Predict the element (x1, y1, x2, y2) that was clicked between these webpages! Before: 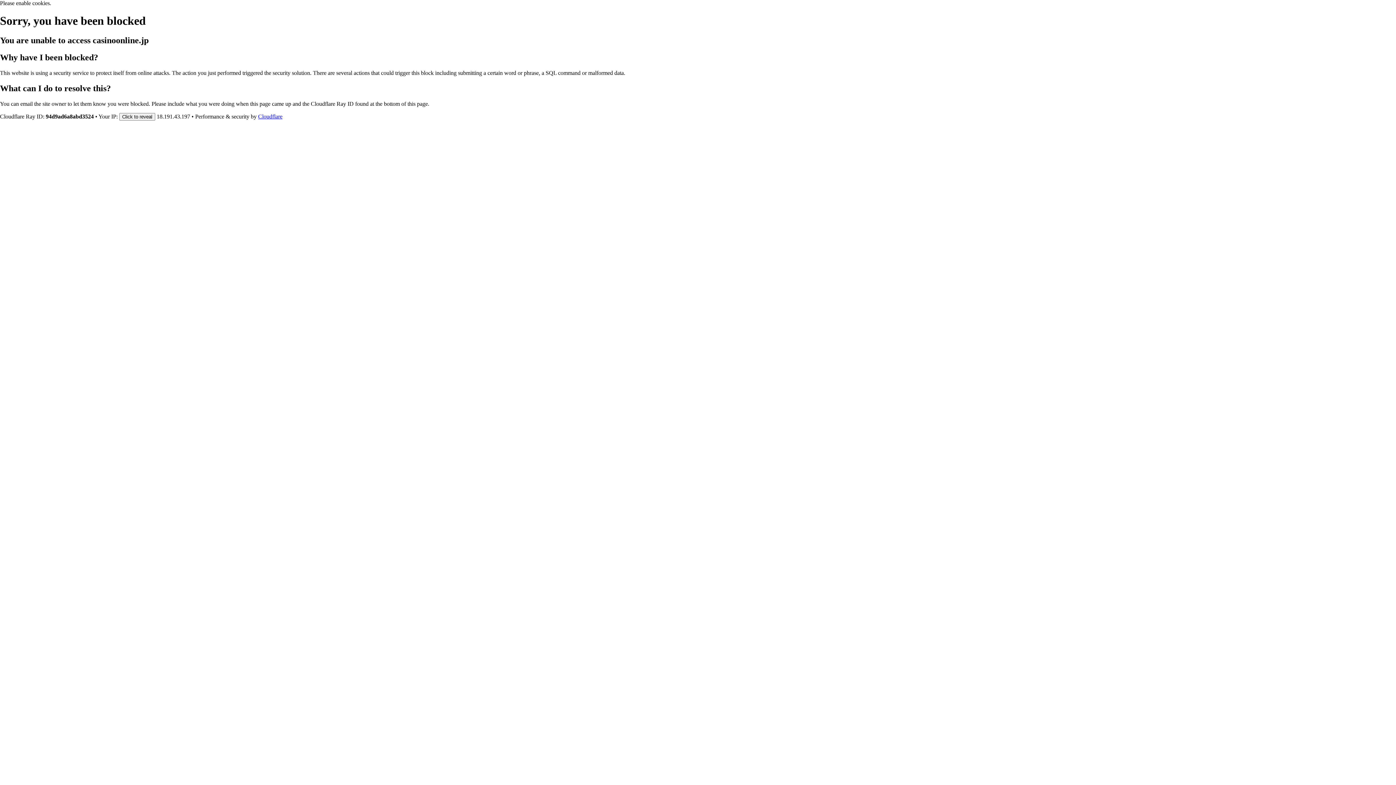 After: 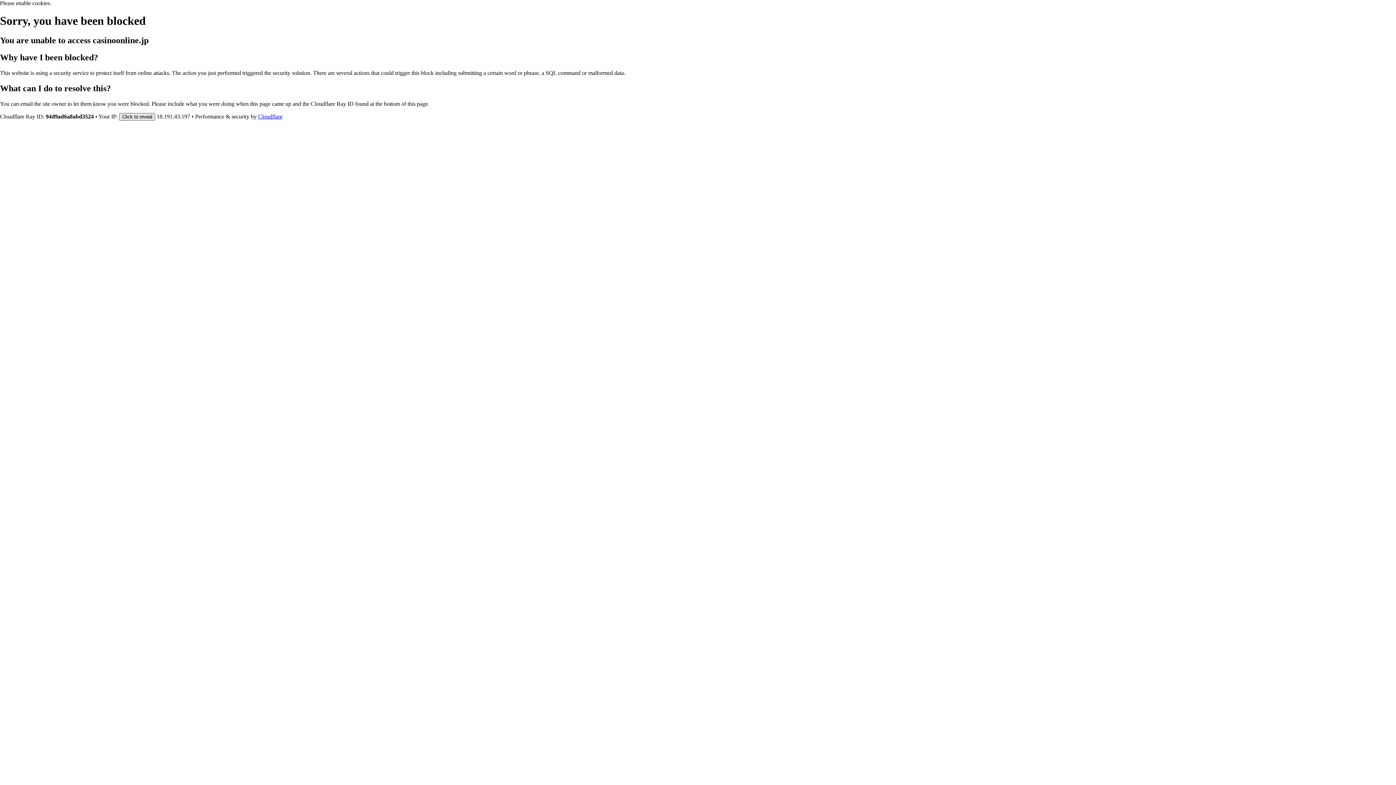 Action: bbox: (119, 112, 155, 120) label: Click to reveal